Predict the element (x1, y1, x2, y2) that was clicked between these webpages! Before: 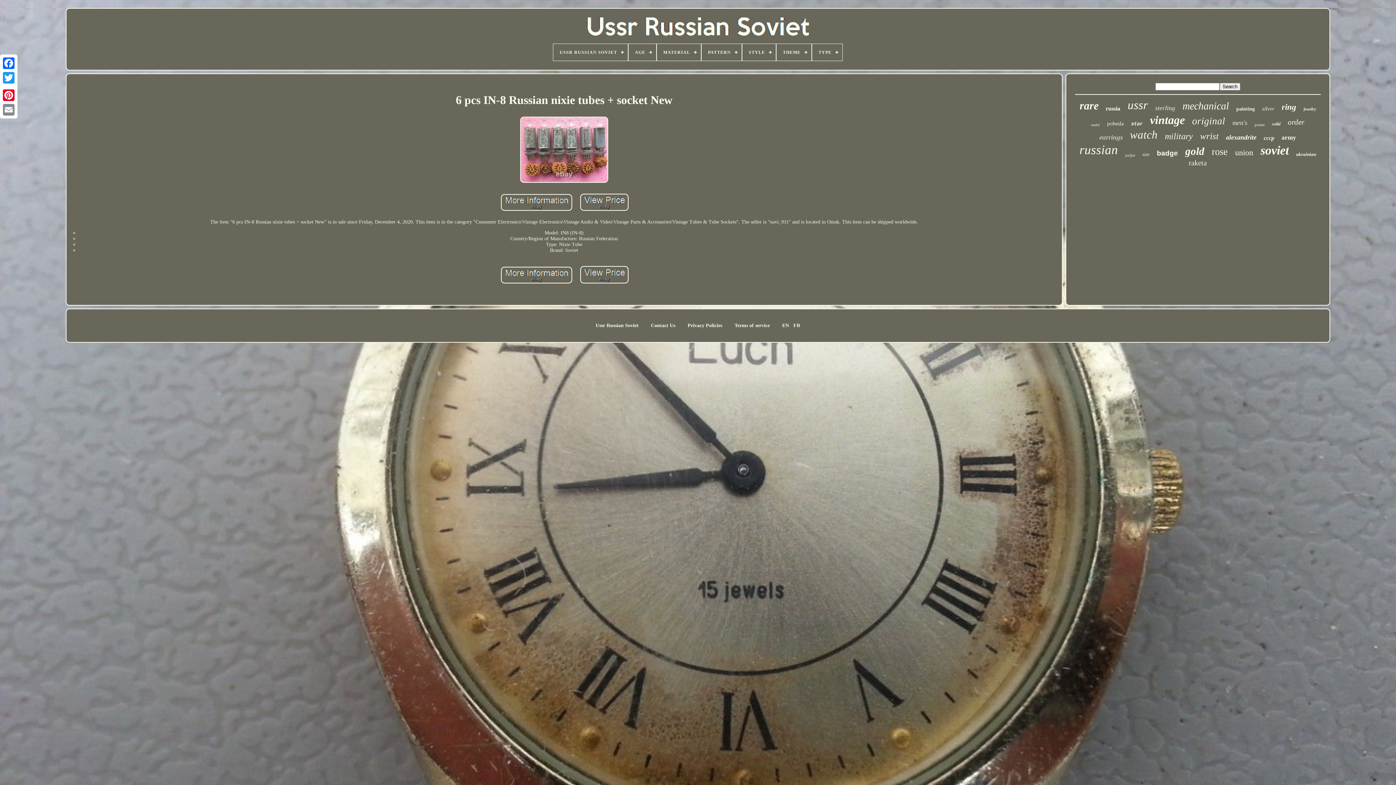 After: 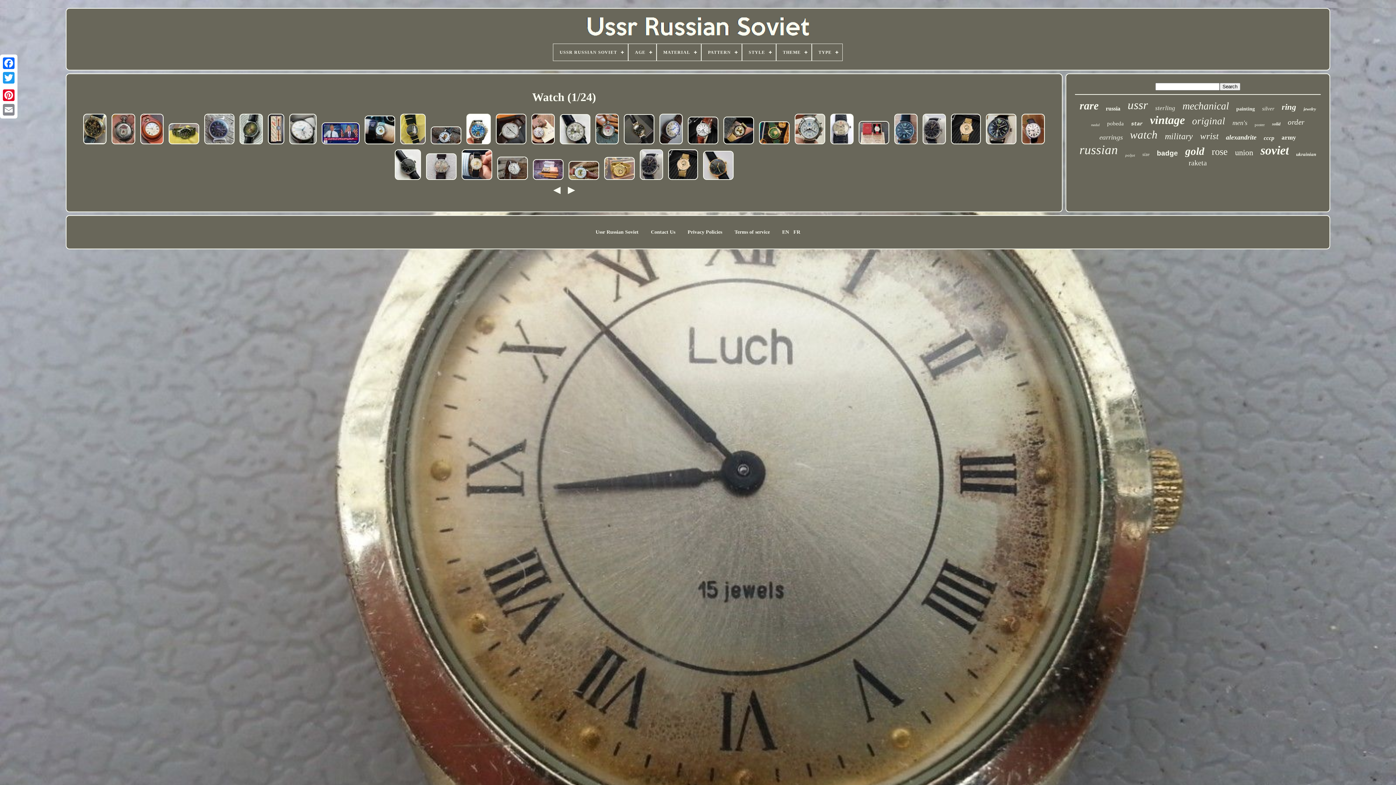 Action: bbox: (1130, 128, 1157, 141) label: watch